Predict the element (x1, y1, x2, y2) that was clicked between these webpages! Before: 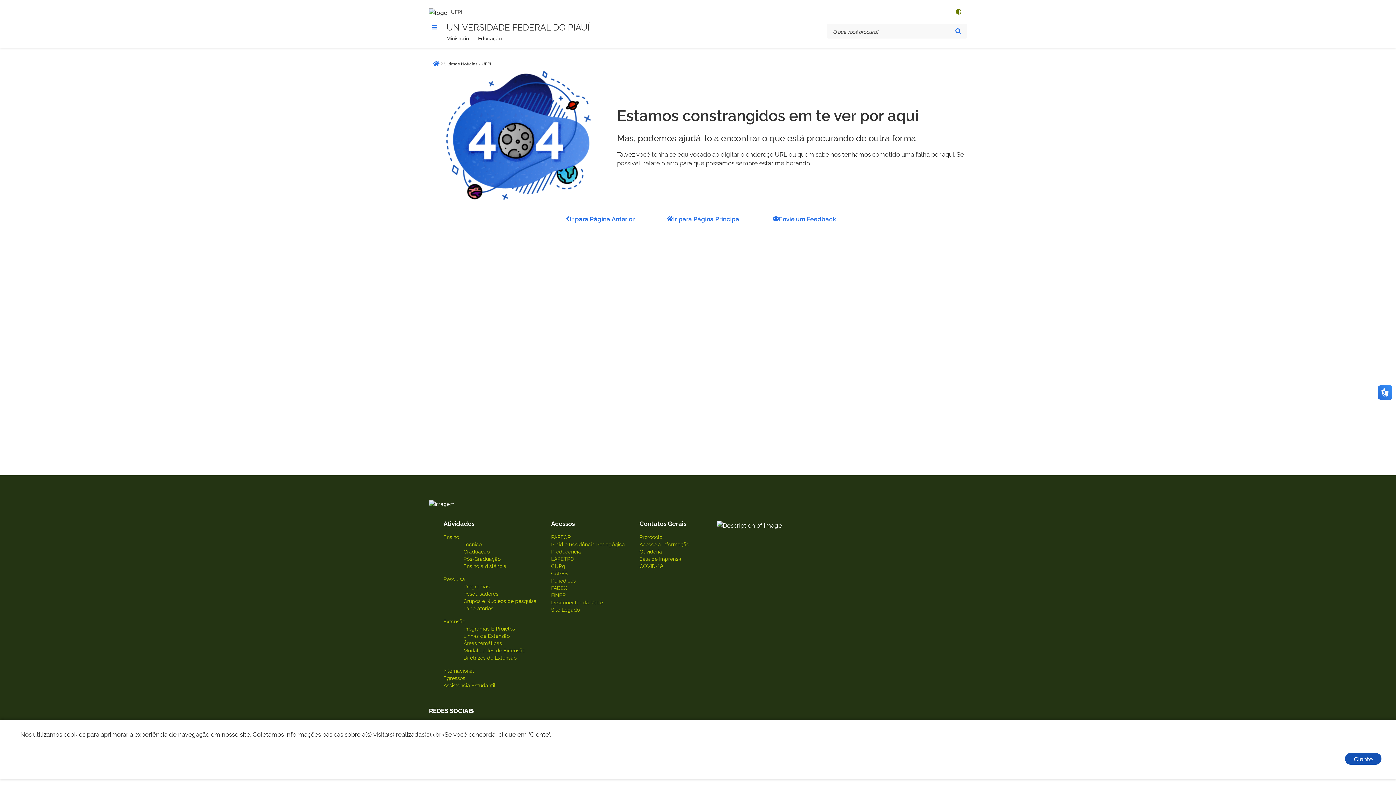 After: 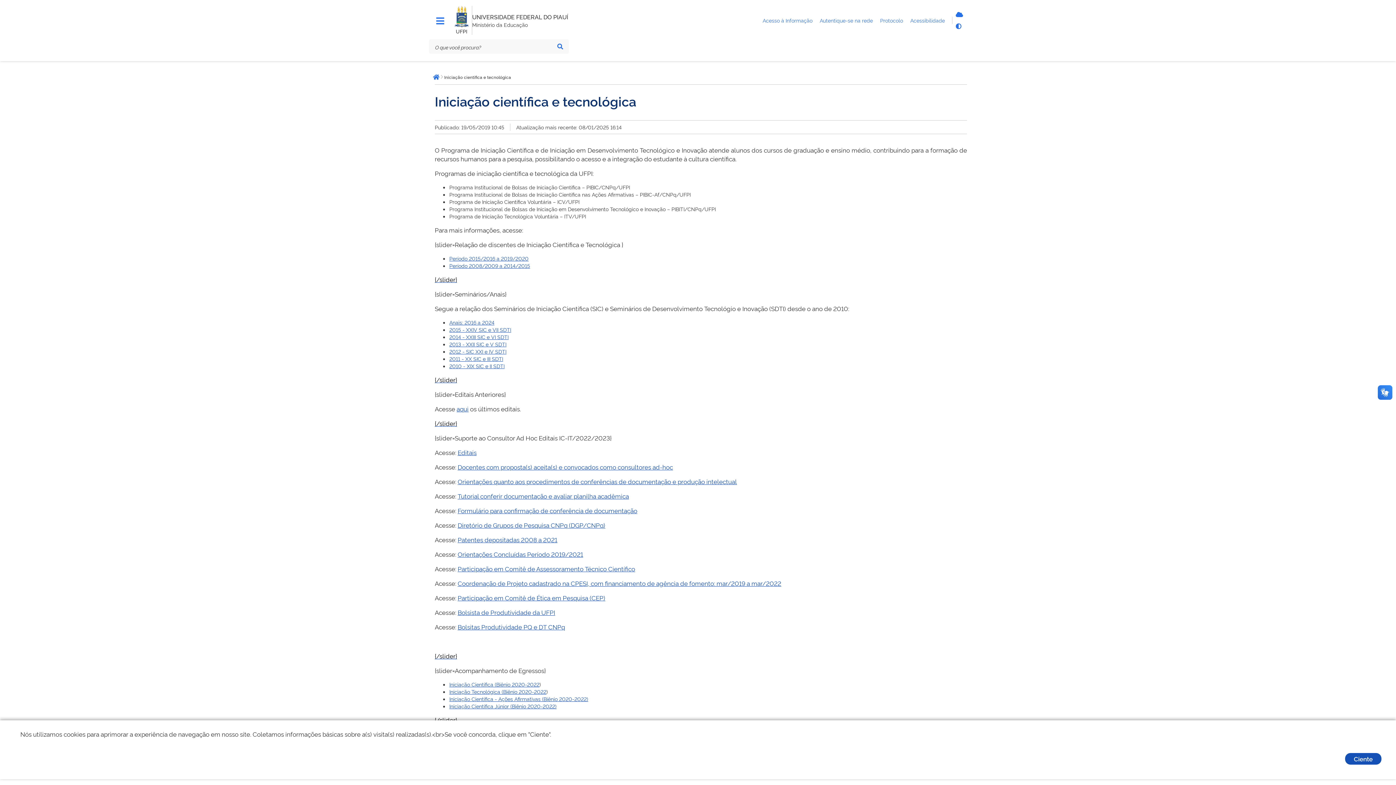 Action: bbox: (463, 582, 489, 589) label: Programas